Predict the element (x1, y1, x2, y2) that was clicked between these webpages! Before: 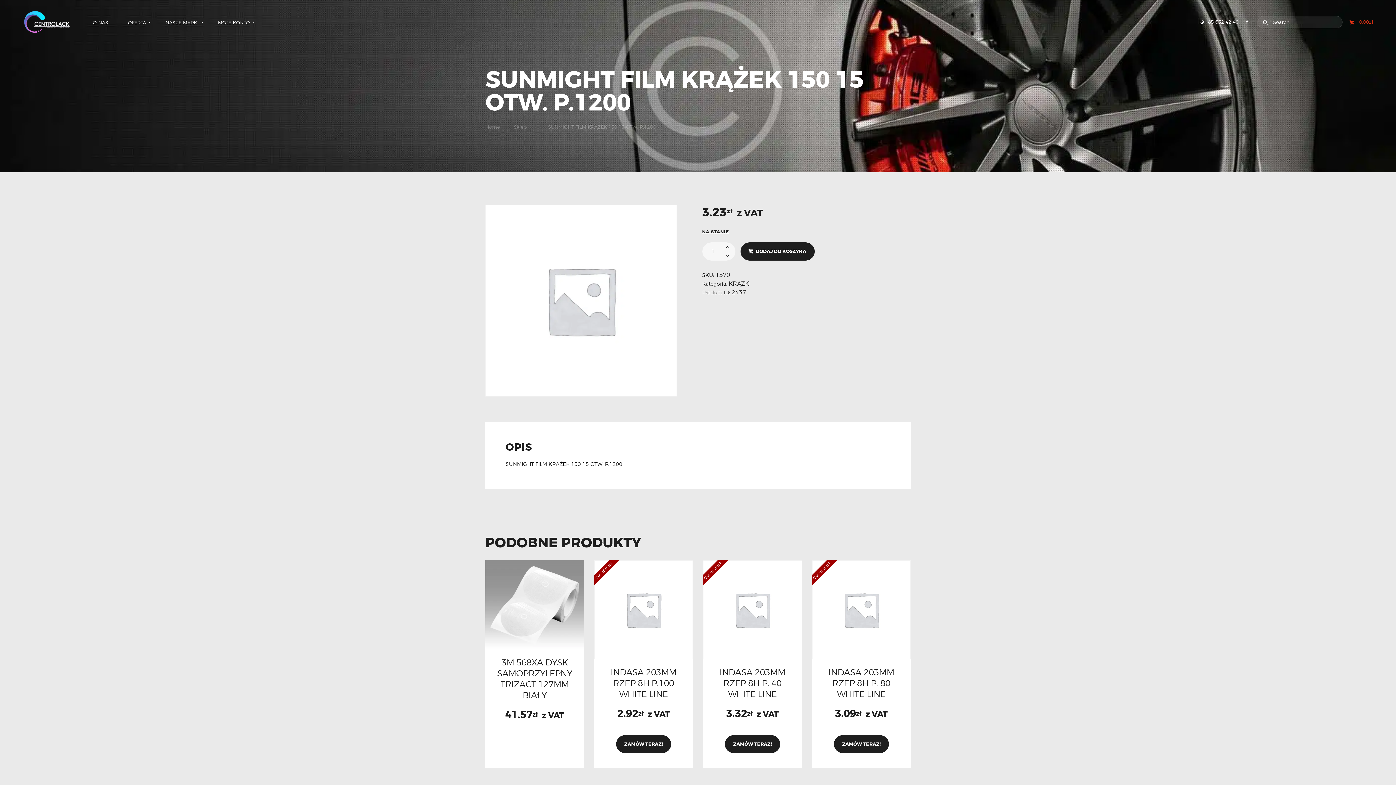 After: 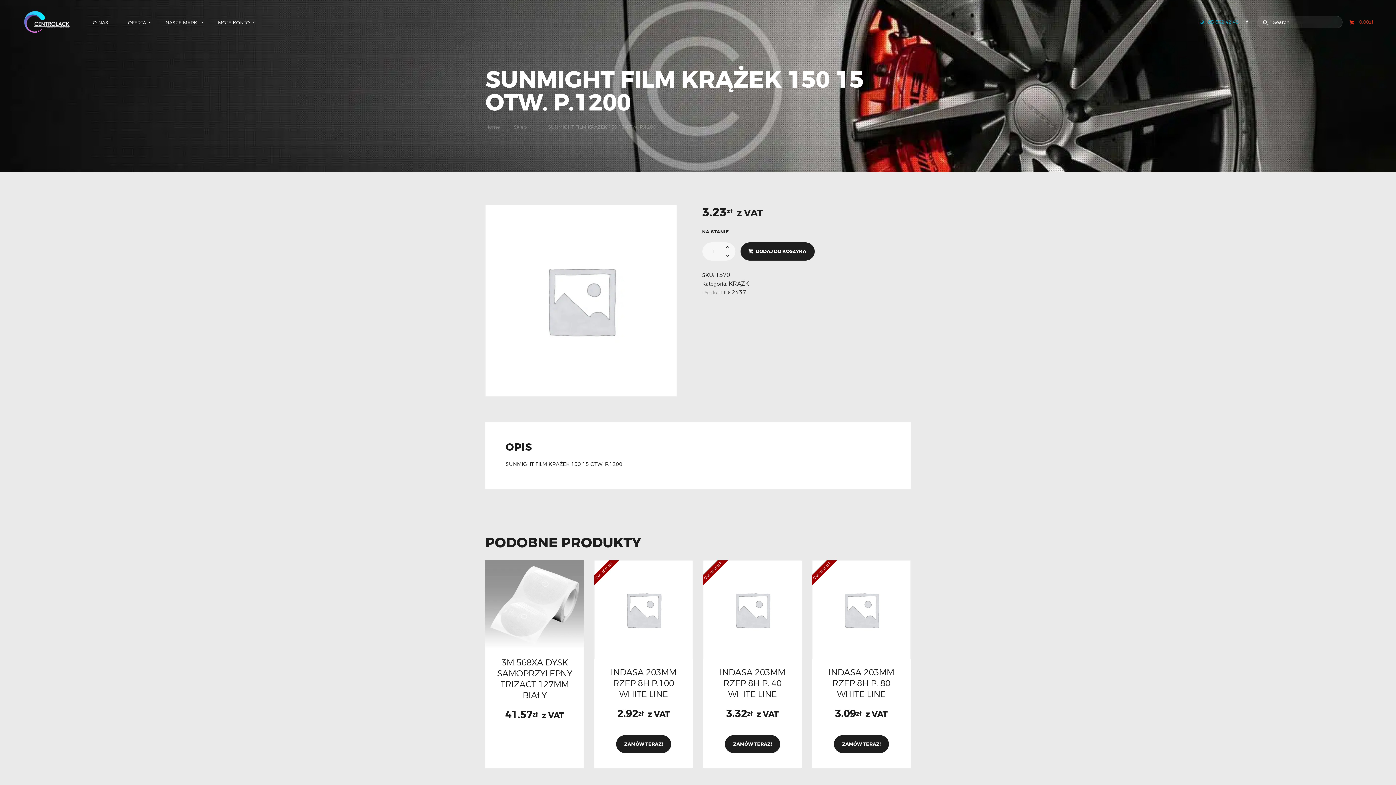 Action: bbox: (1198, 13, 1238, 30) label: 85 652 42 40